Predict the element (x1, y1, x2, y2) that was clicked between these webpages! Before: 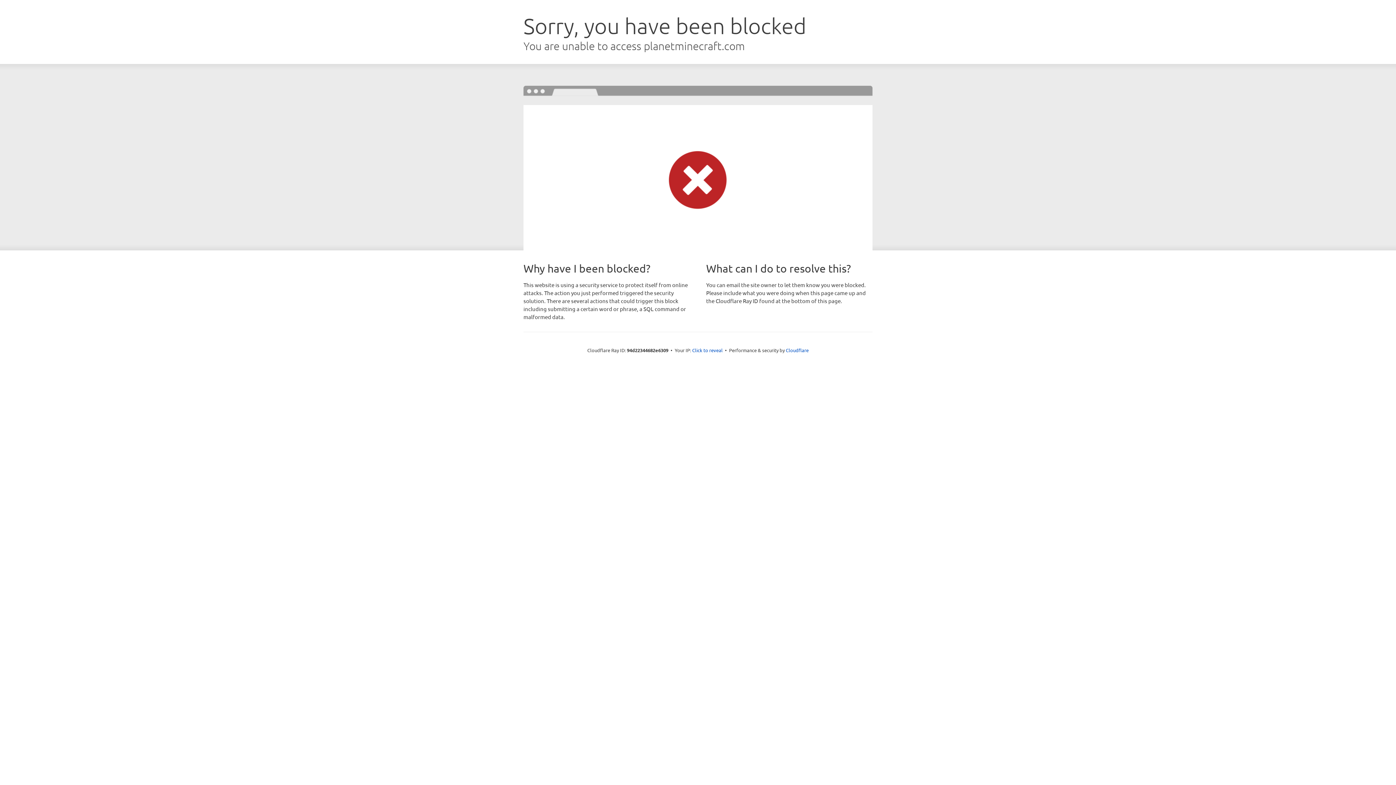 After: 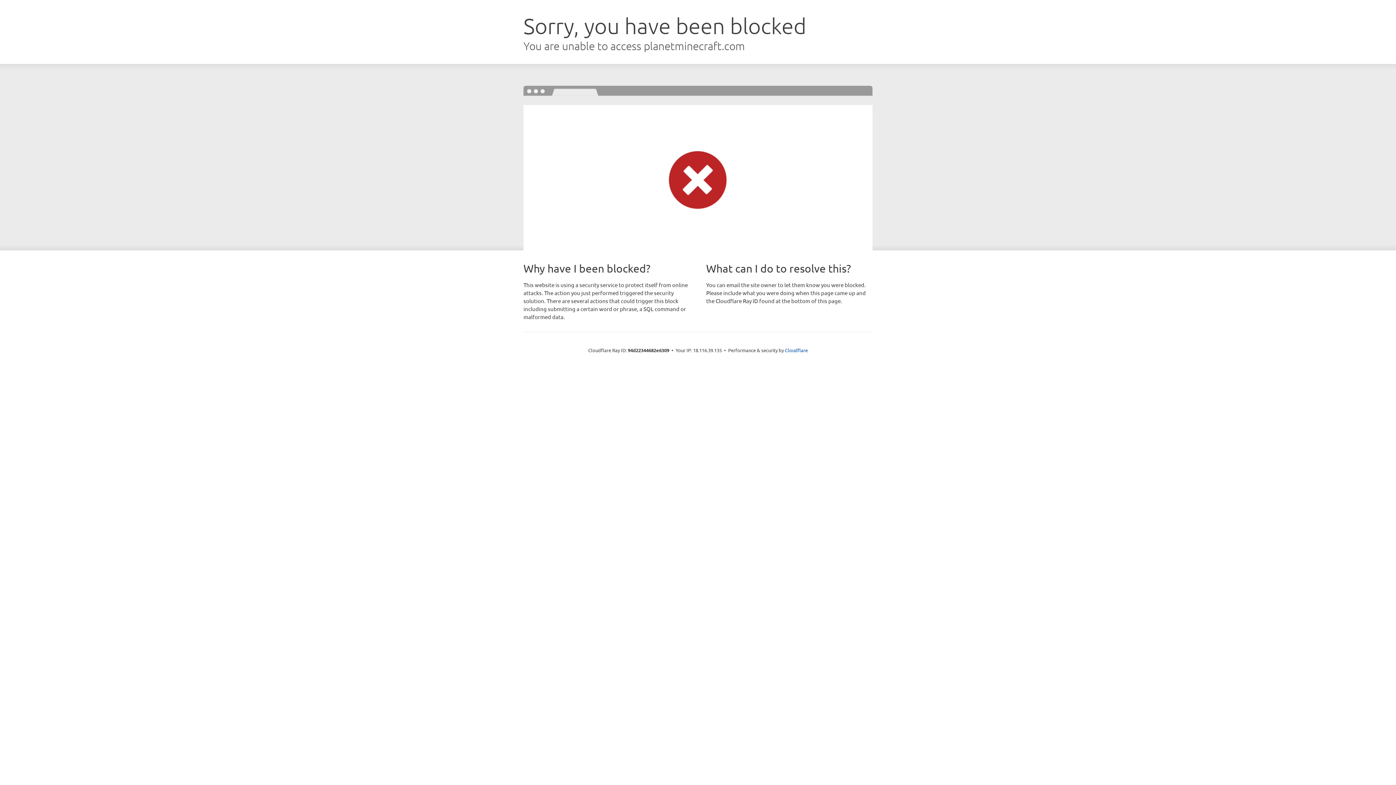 Action: label: Click to reveal bbox: (692, 346, 722, 353)